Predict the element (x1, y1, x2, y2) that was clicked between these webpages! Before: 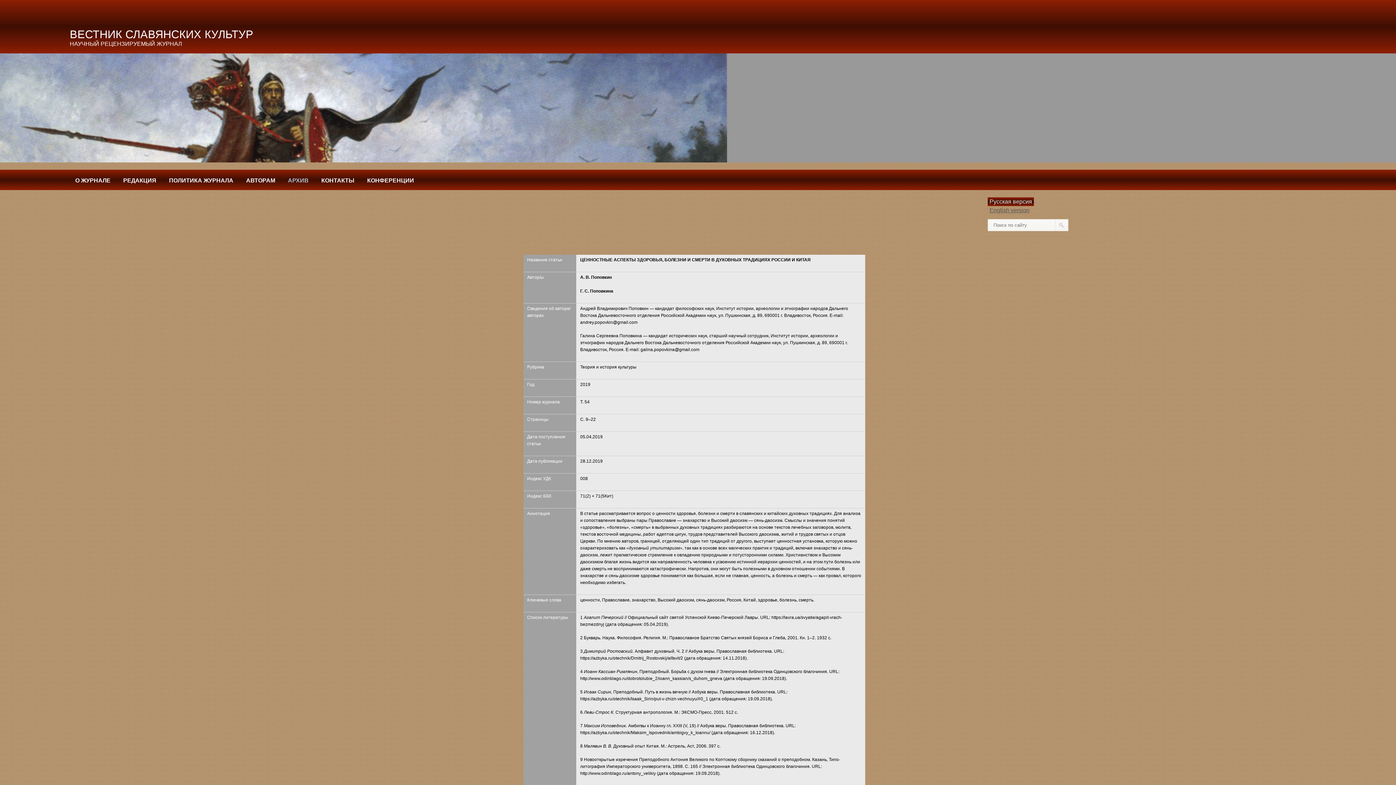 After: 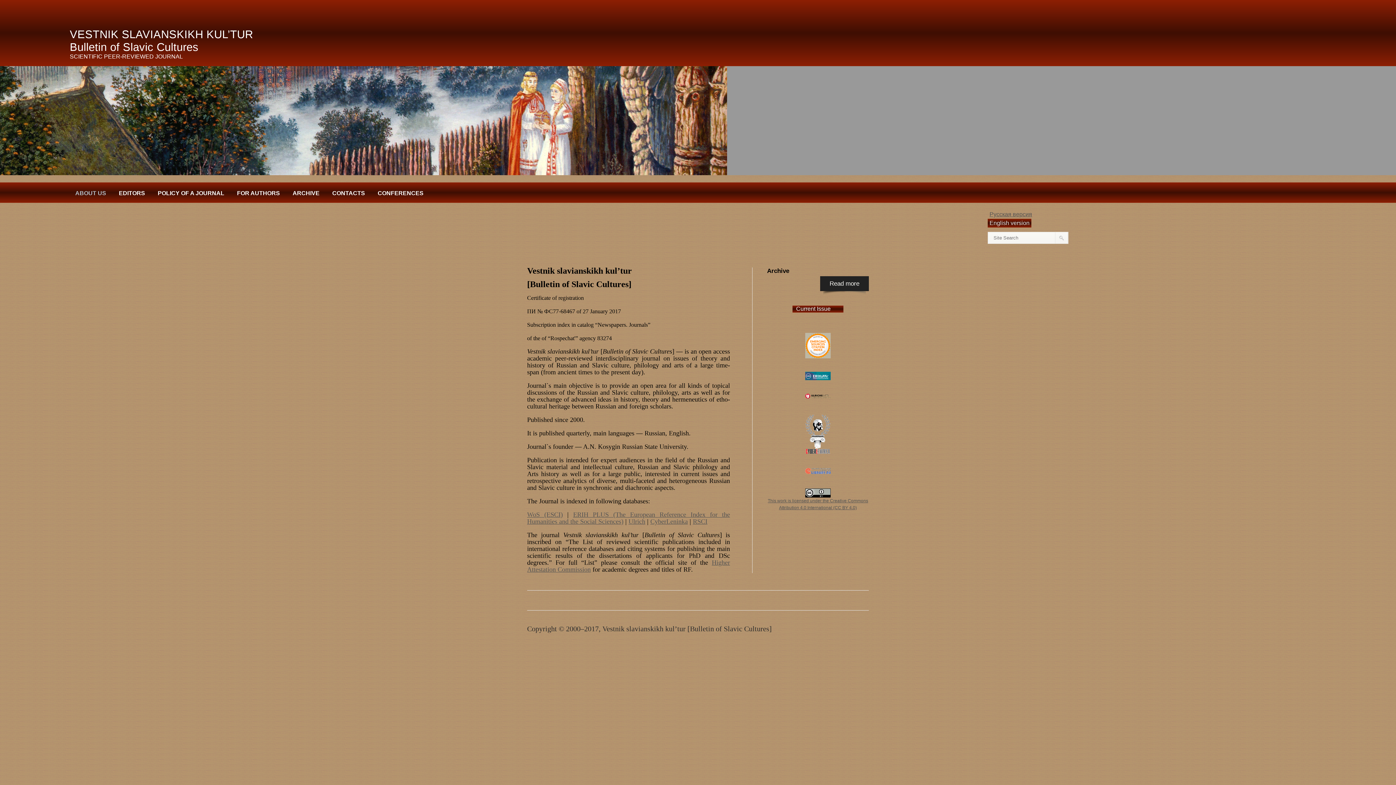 Action: bbox: (989, 207, 1029, 213) label: English version